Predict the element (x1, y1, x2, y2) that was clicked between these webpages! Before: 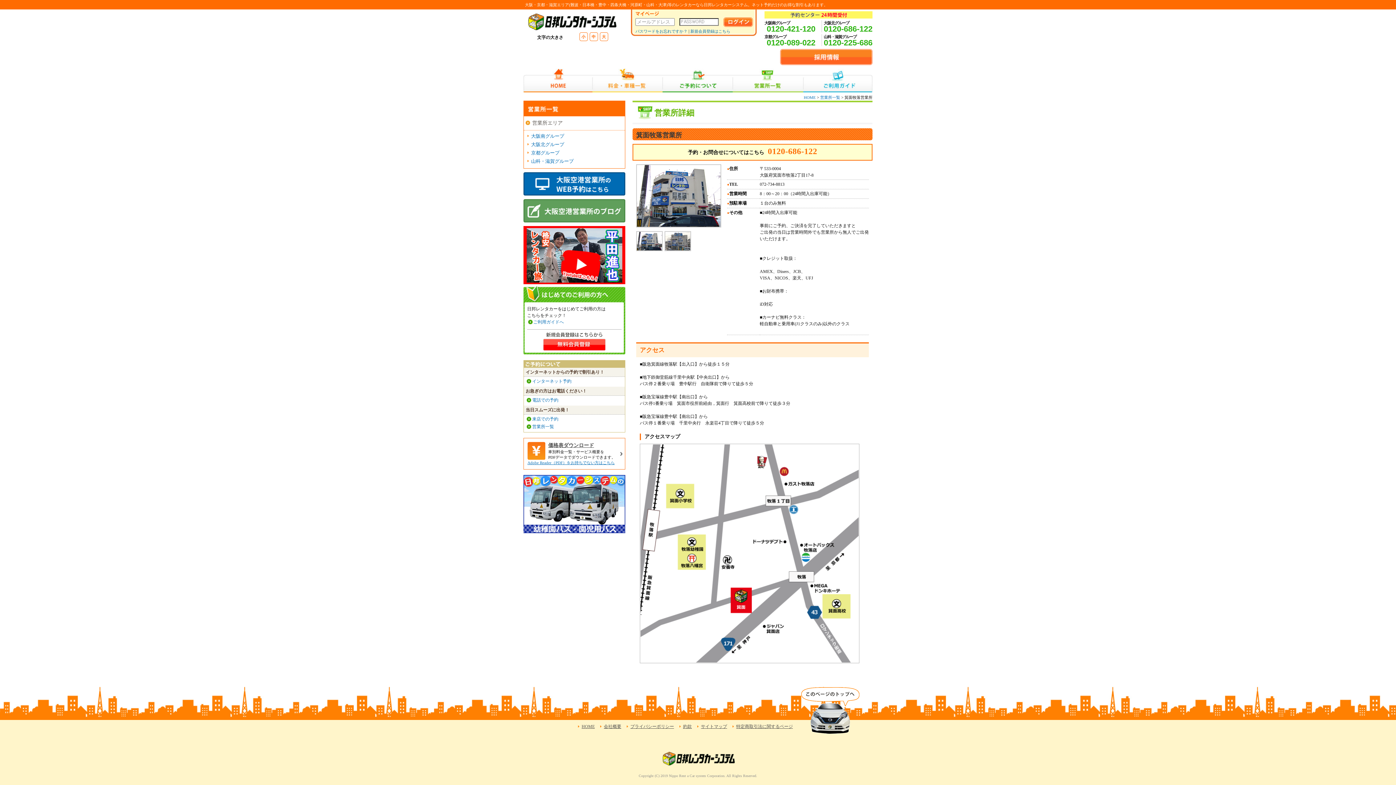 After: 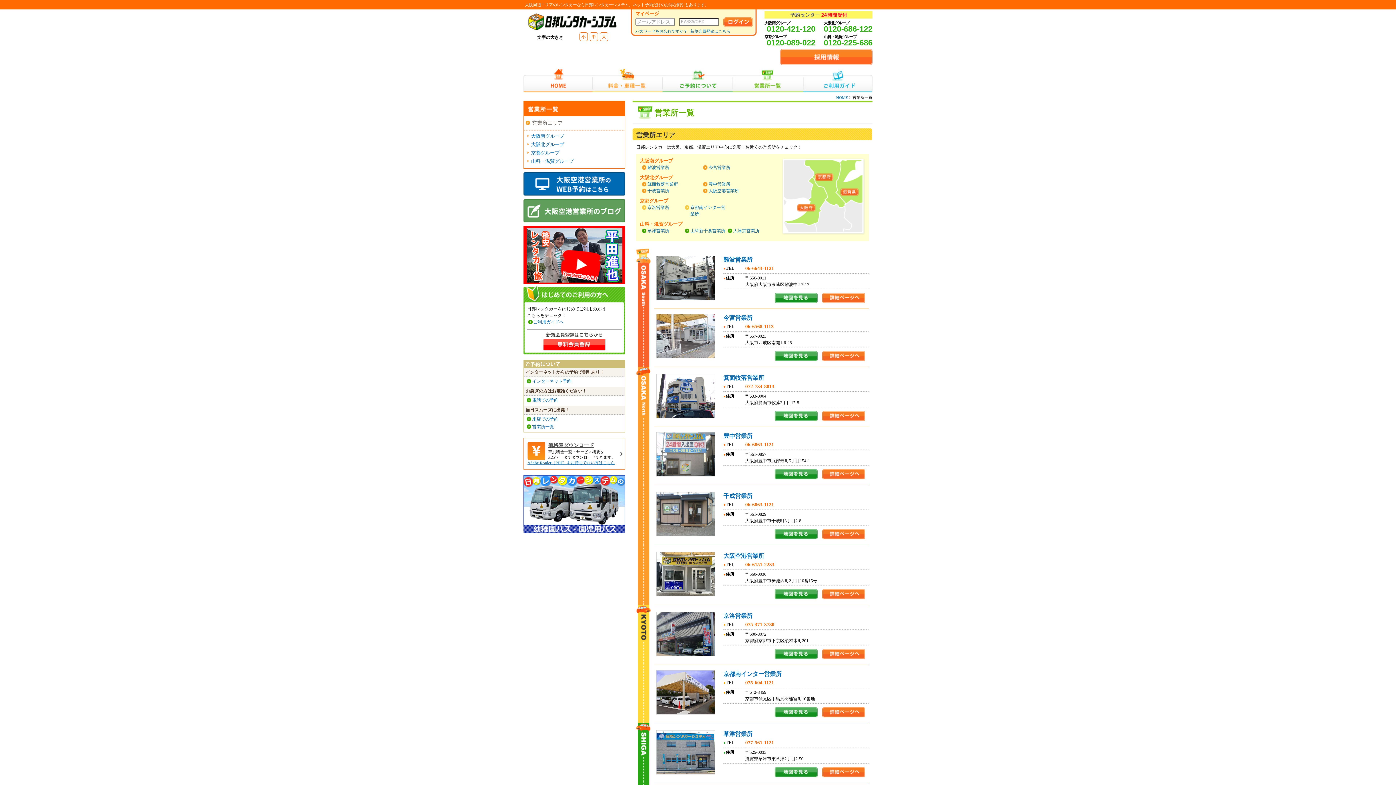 Action: label: 営業所エリア bbox: (524, 116, 625, 130)